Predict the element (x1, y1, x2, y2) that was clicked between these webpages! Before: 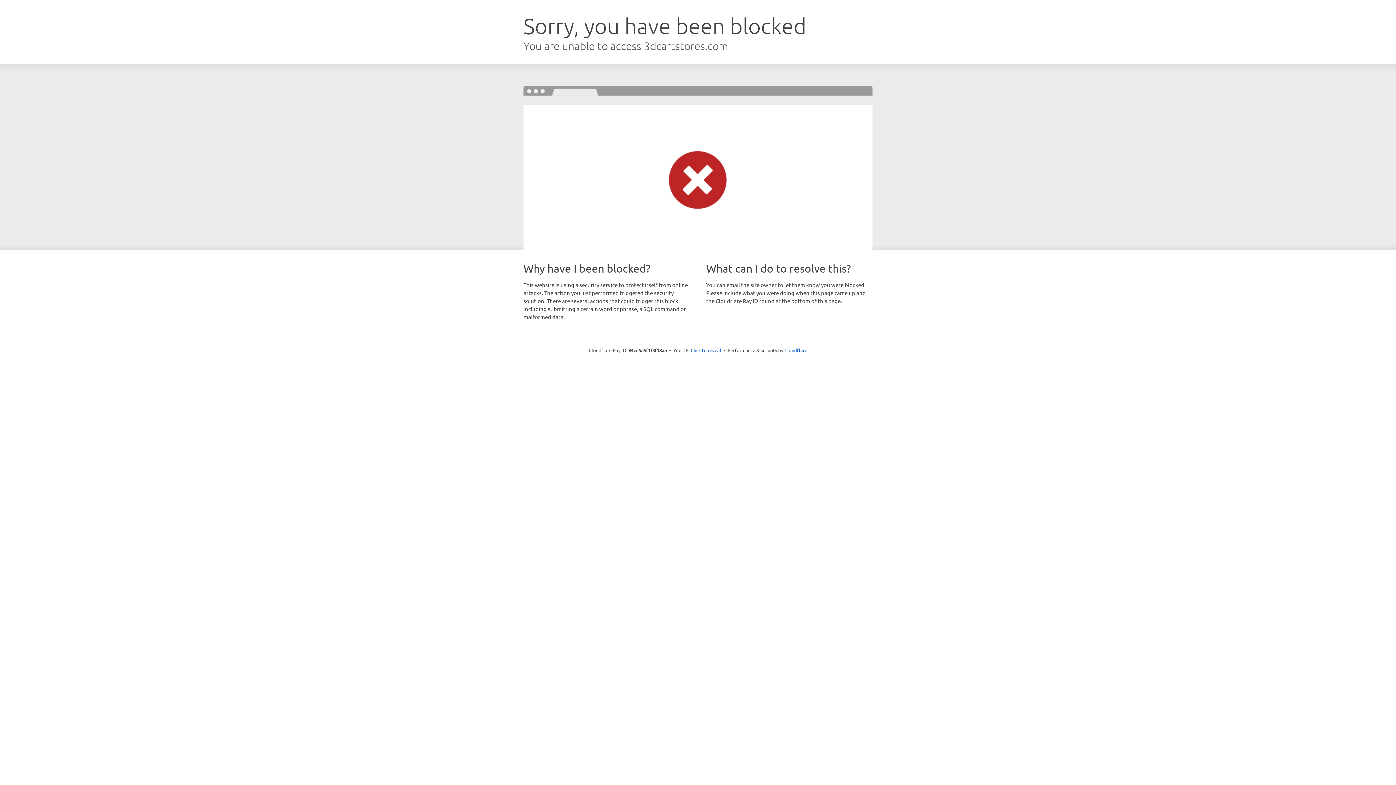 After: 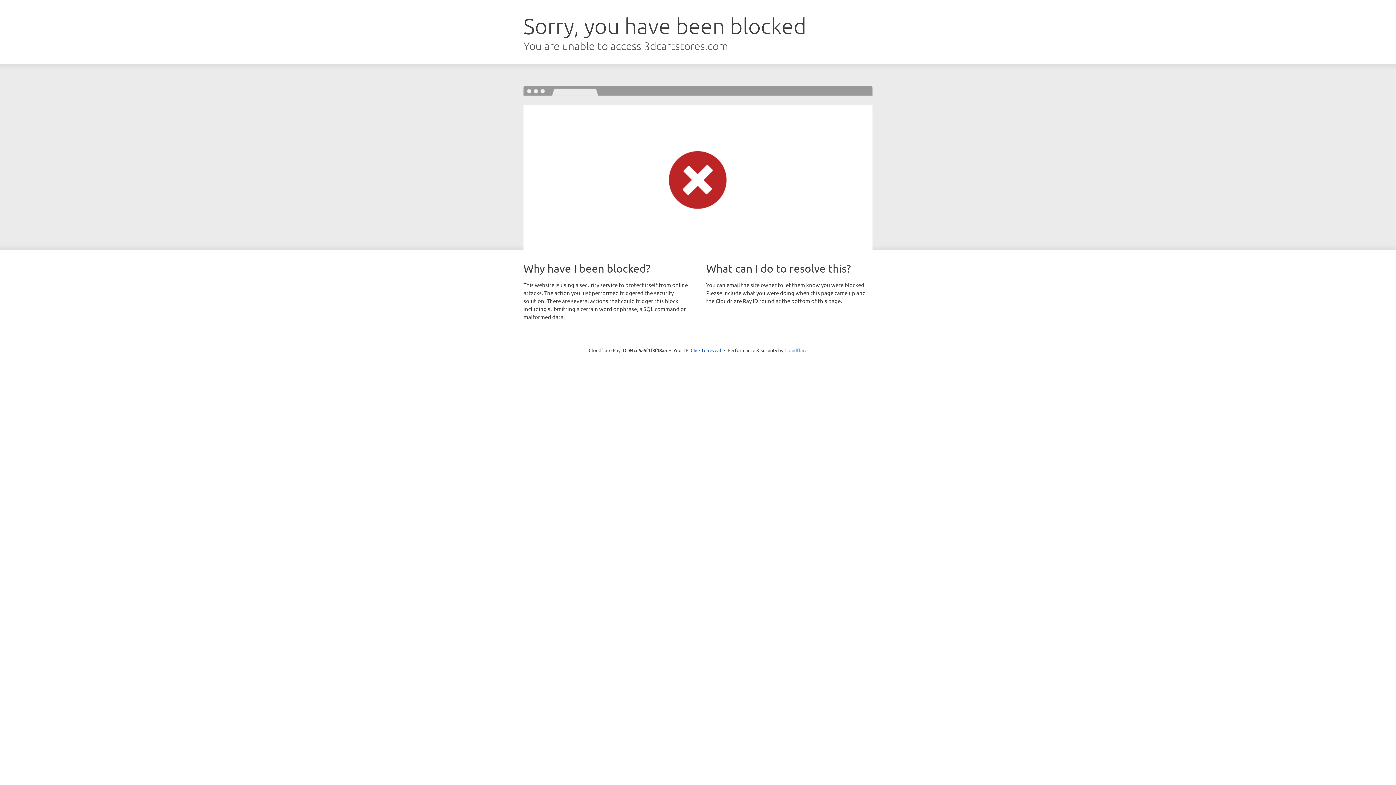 Action: label: Cloudflare bbox: (784, 347, 807, 353)